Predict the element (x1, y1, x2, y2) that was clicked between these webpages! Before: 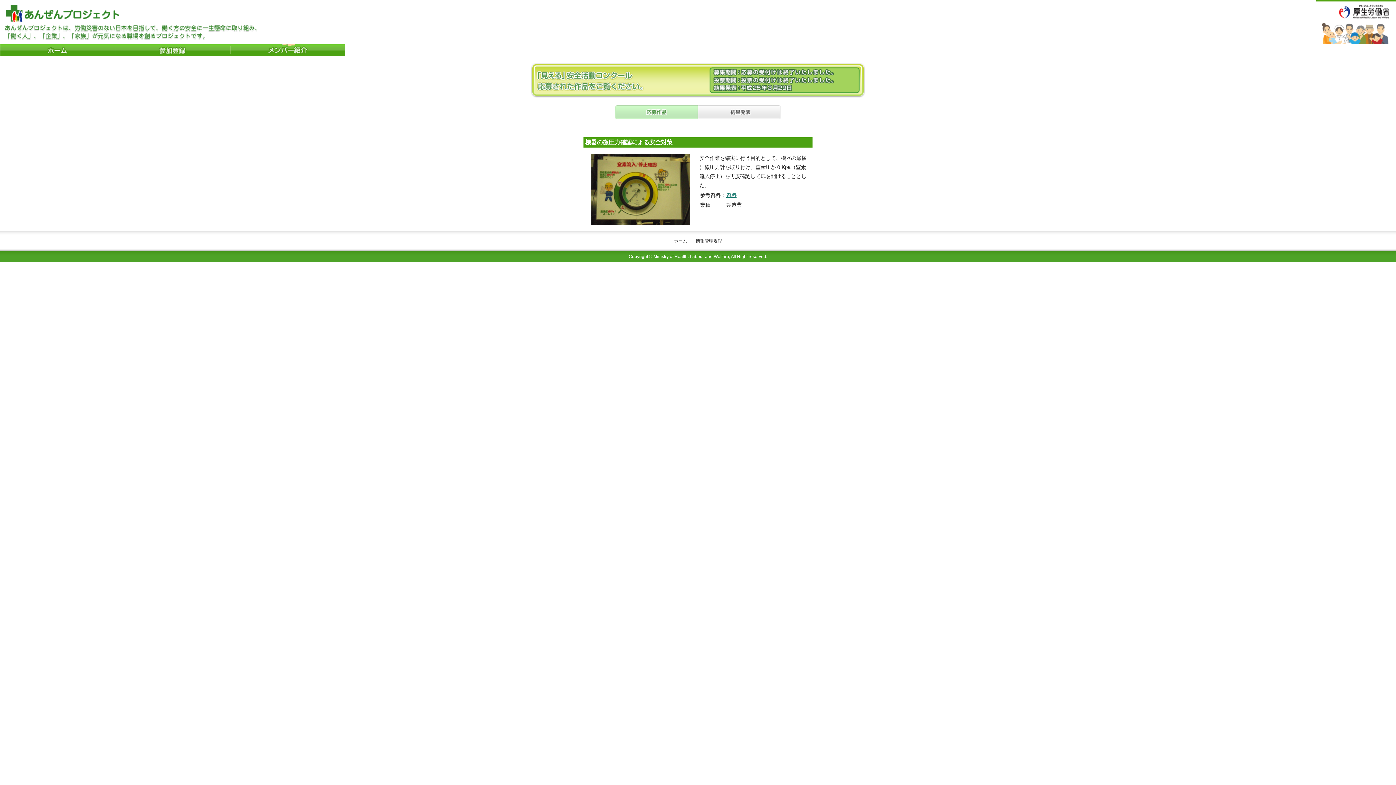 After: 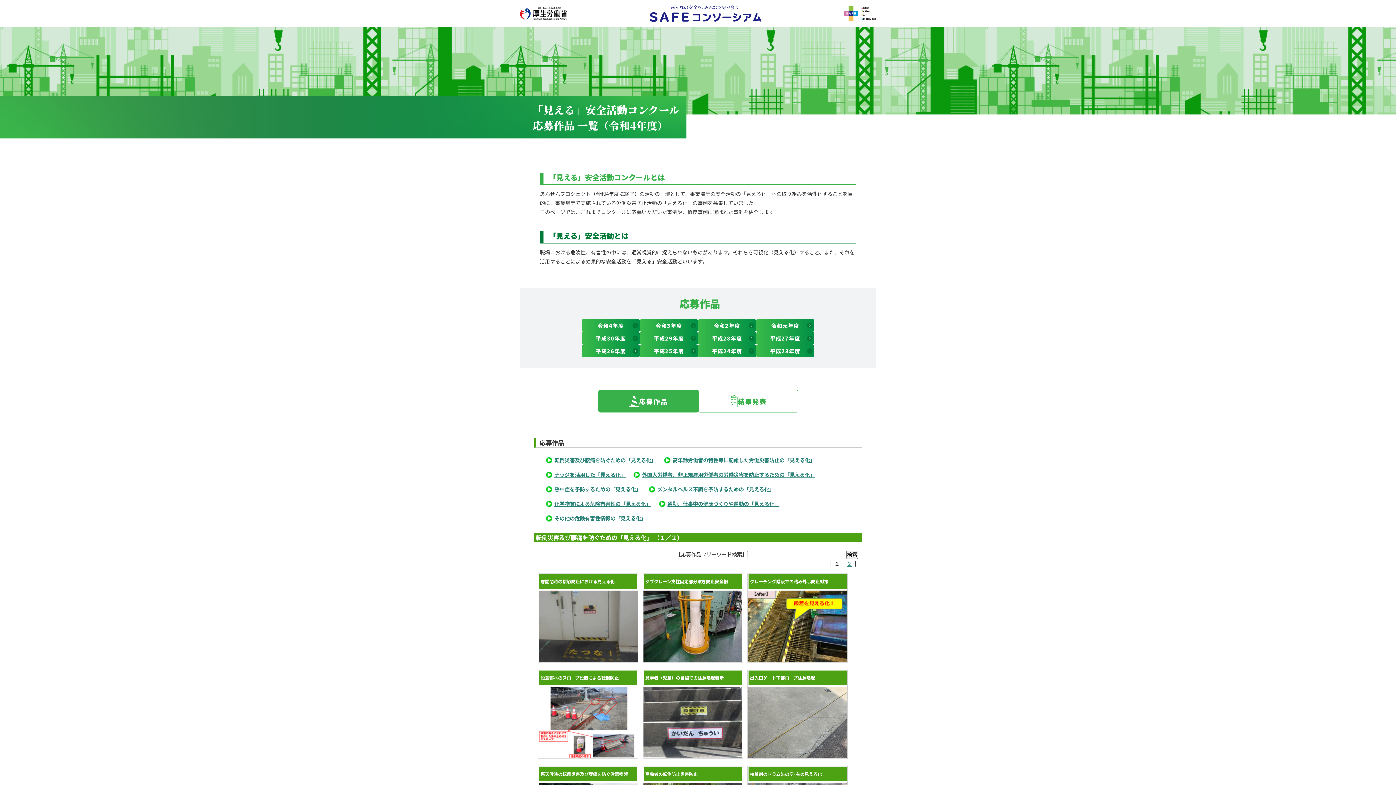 Action: bbox: (0, 13, 123, 25)